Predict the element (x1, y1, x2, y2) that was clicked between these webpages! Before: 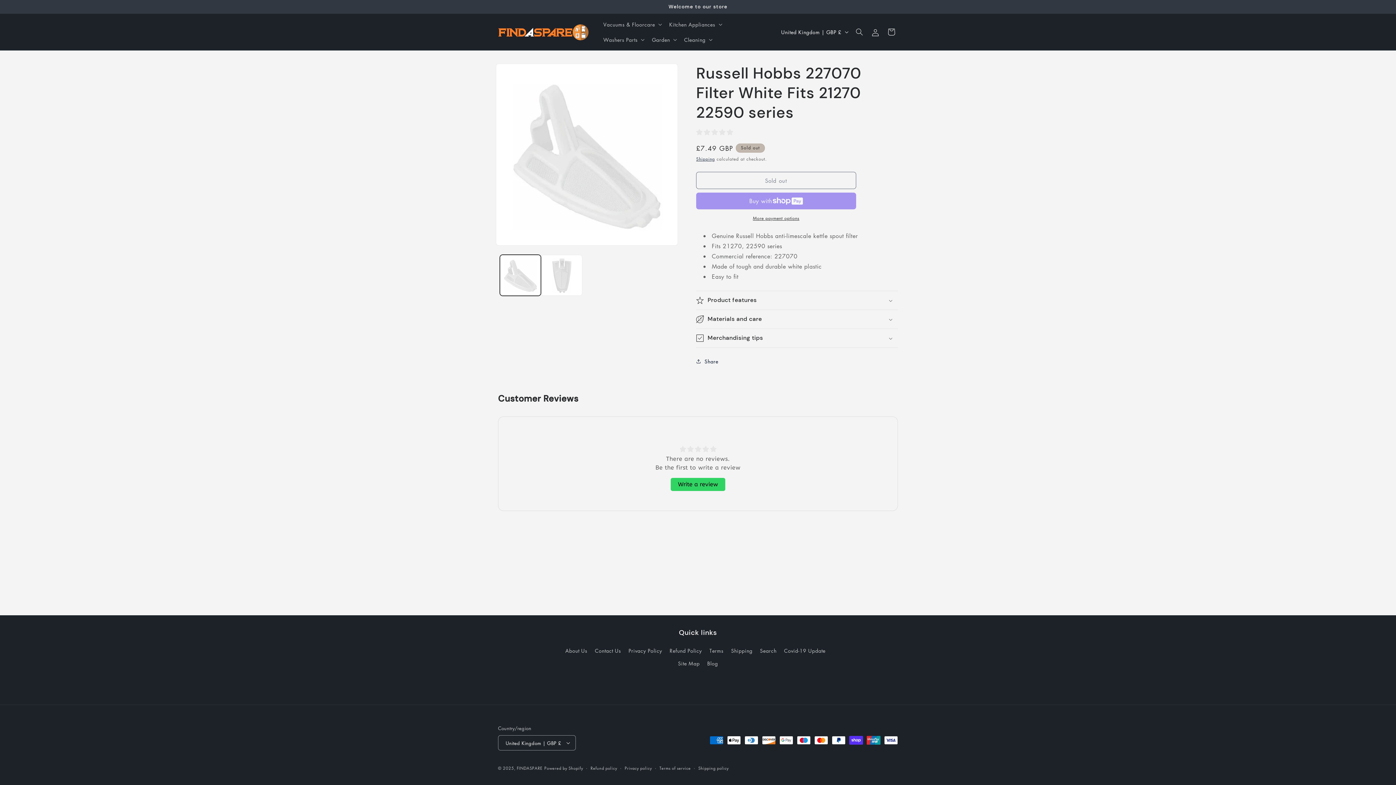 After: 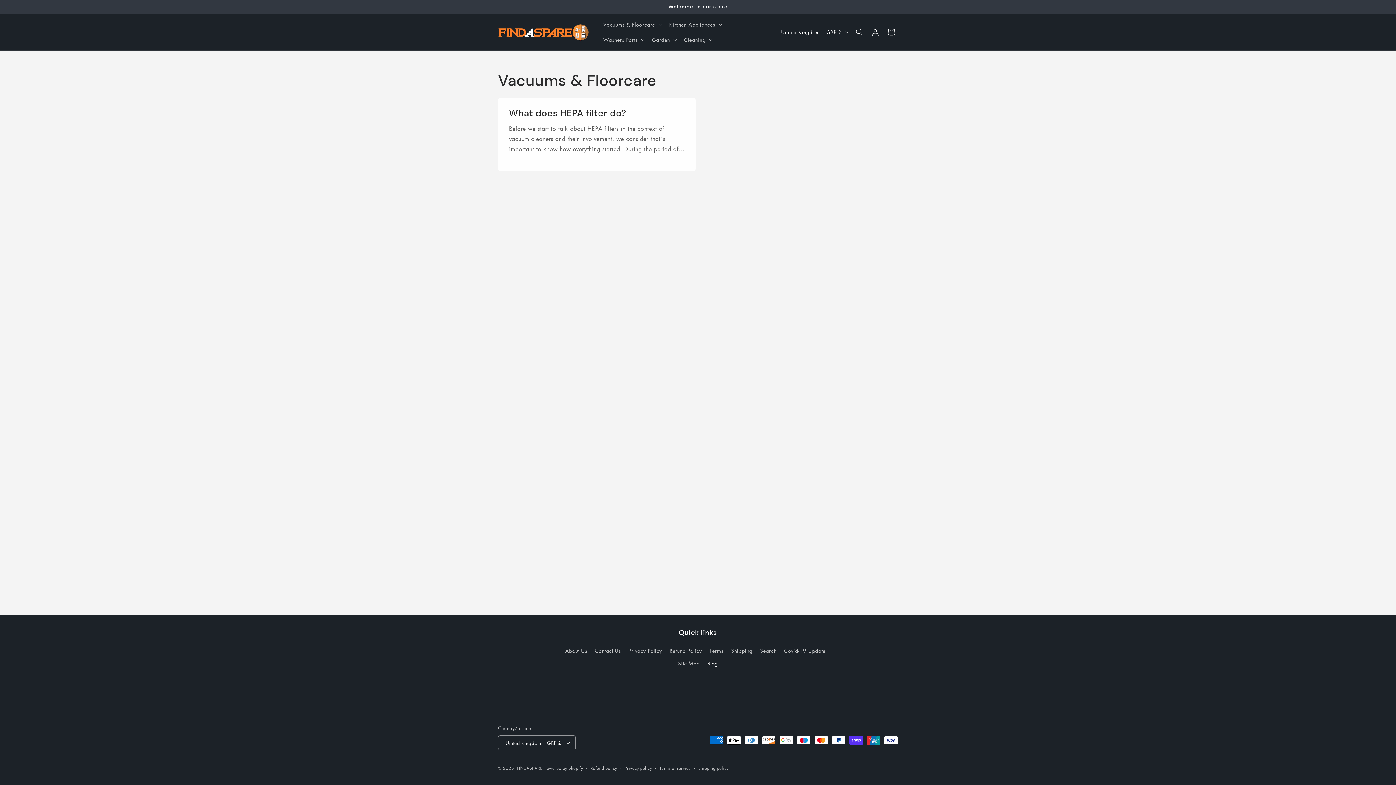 Action: label: Blog bbox: (707, 657, 718, 670)